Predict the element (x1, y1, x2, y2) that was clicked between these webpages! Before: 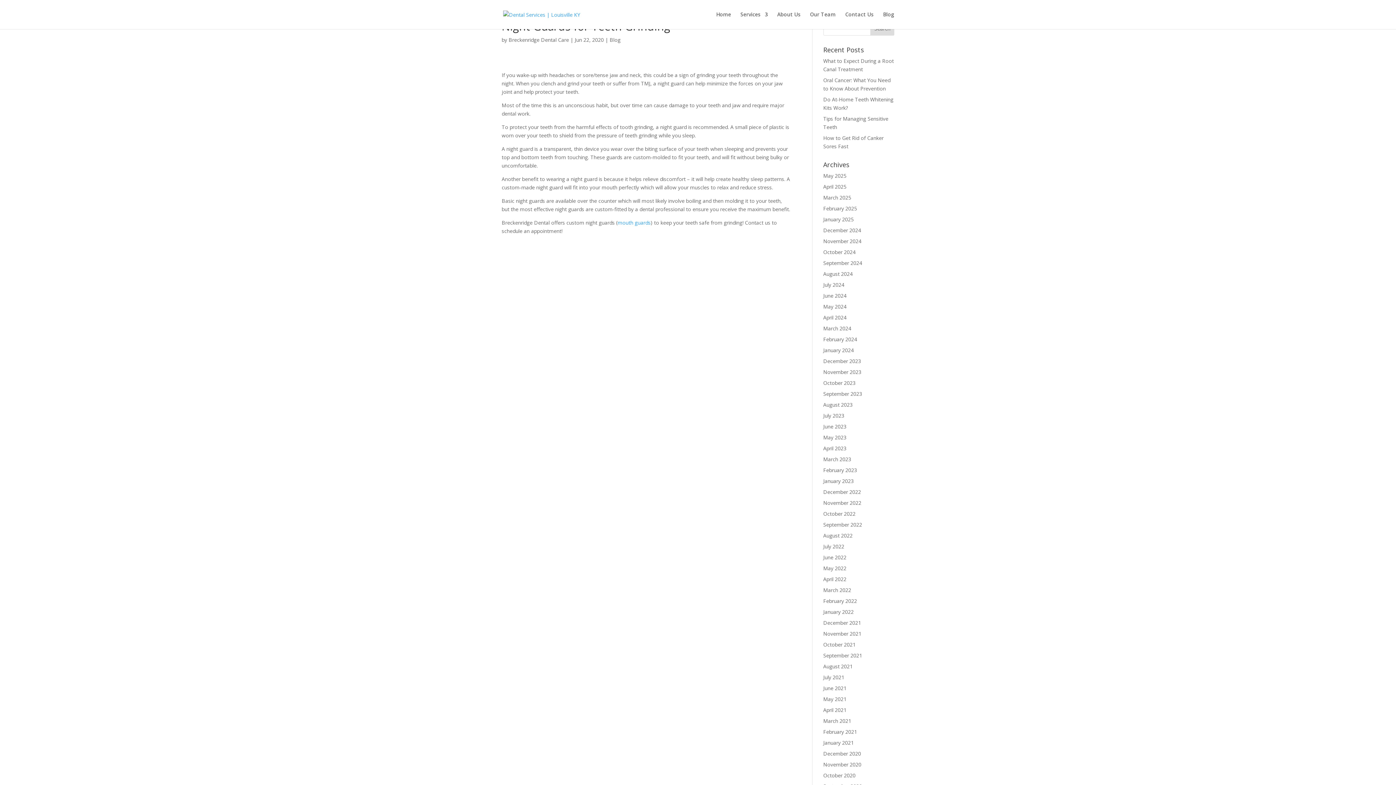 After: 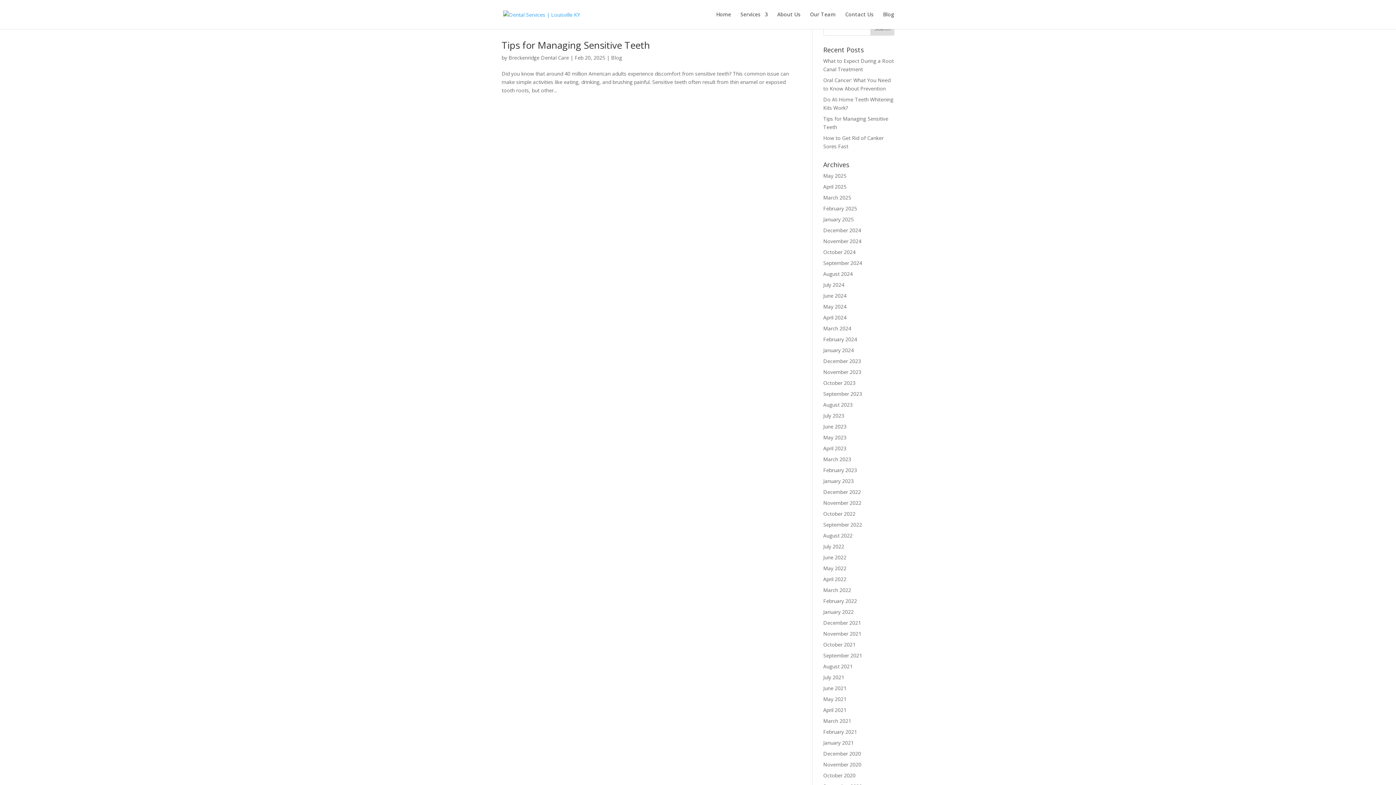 Action: label: February 2025 bbox: (823, 205, 857, 212)